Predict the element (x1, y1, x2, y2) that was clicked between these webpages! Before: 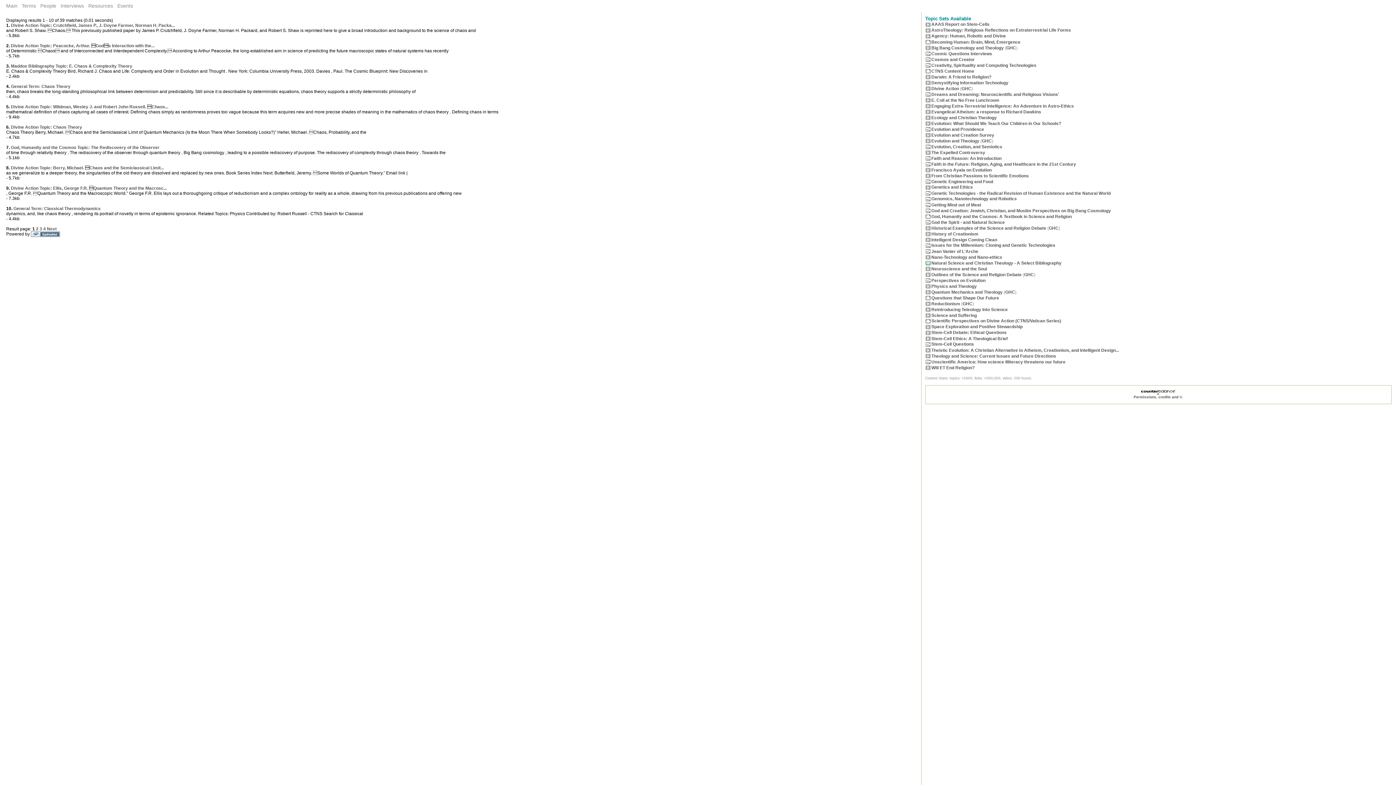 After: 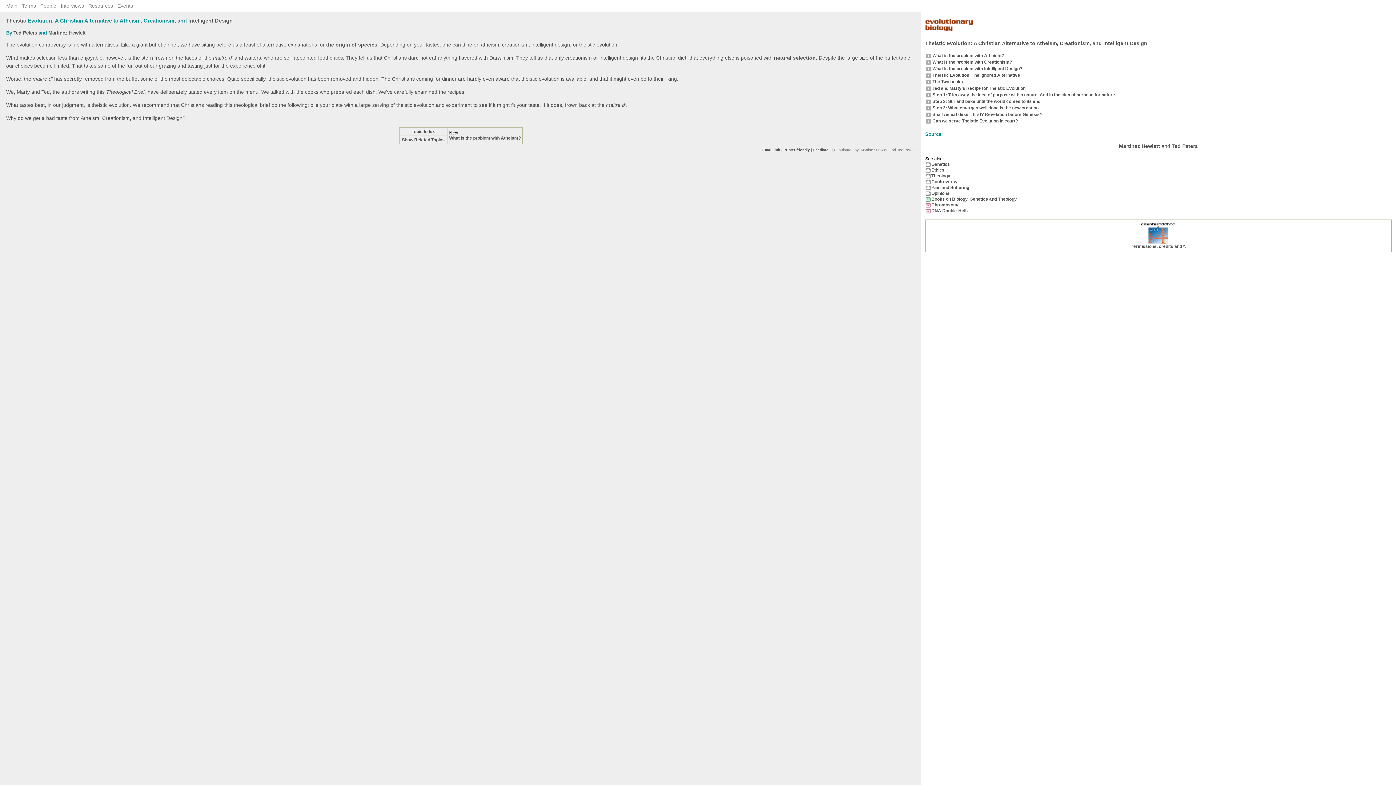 Action: bbox: (925, 349, 931, 354)